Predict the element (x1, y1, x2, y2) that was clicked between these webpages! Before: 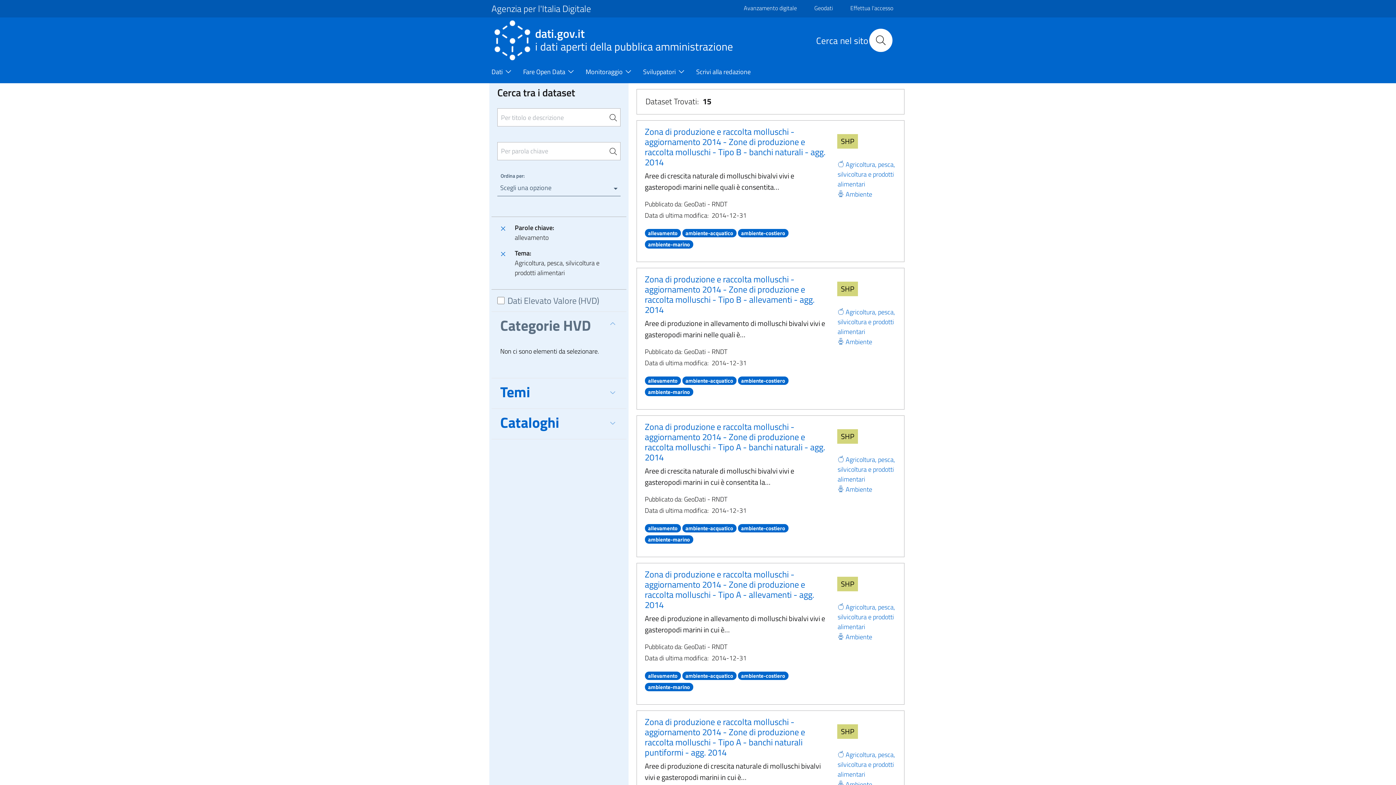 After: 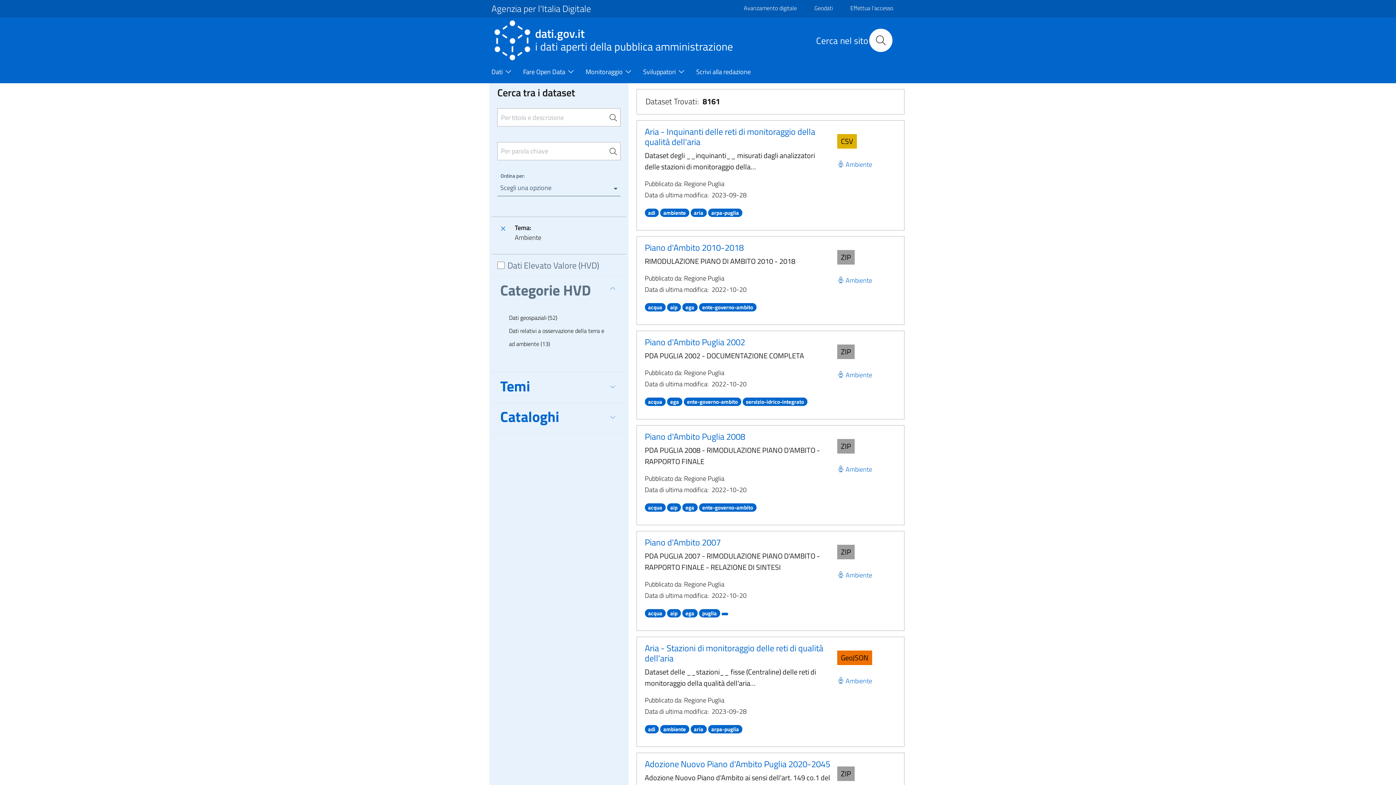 Action: label: Ambiente bbox: (835, 484, 874, 494)